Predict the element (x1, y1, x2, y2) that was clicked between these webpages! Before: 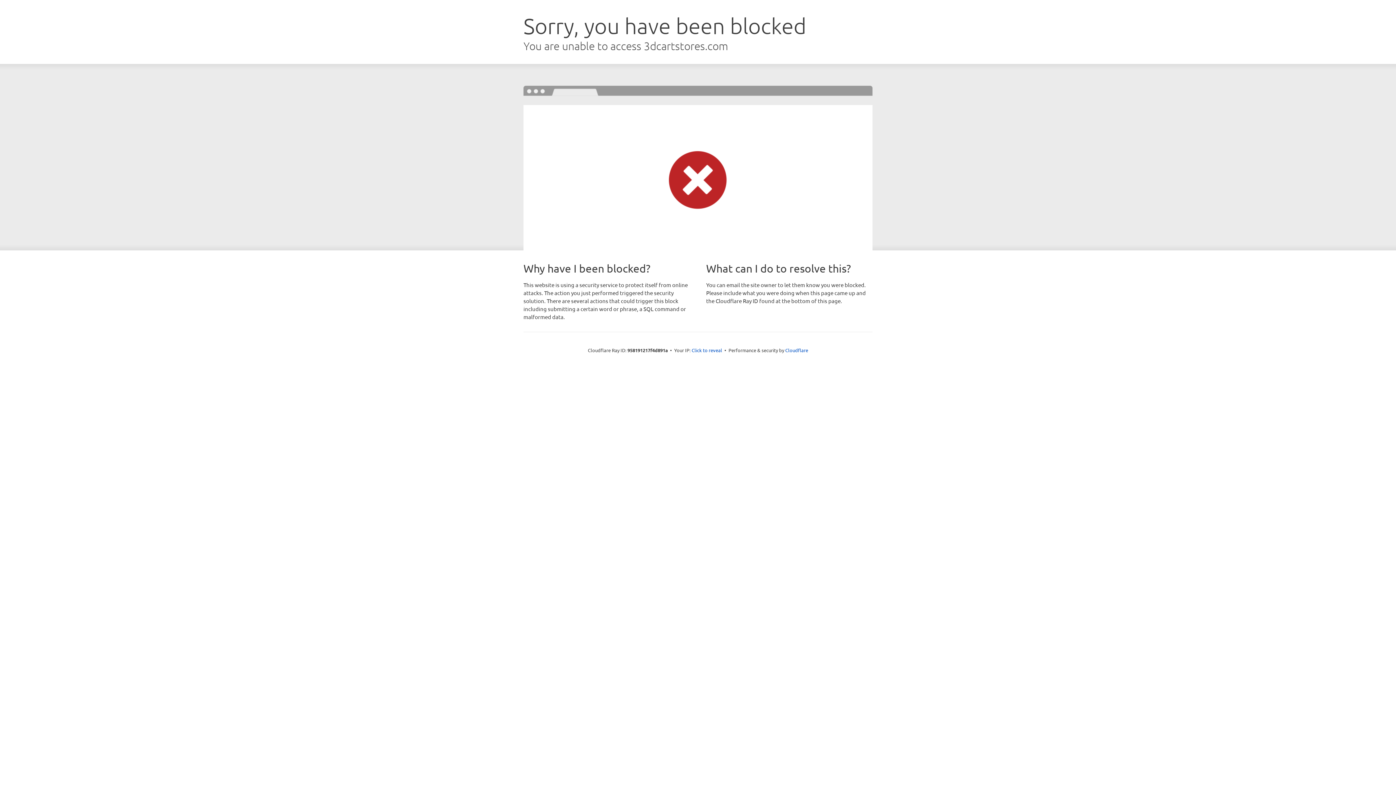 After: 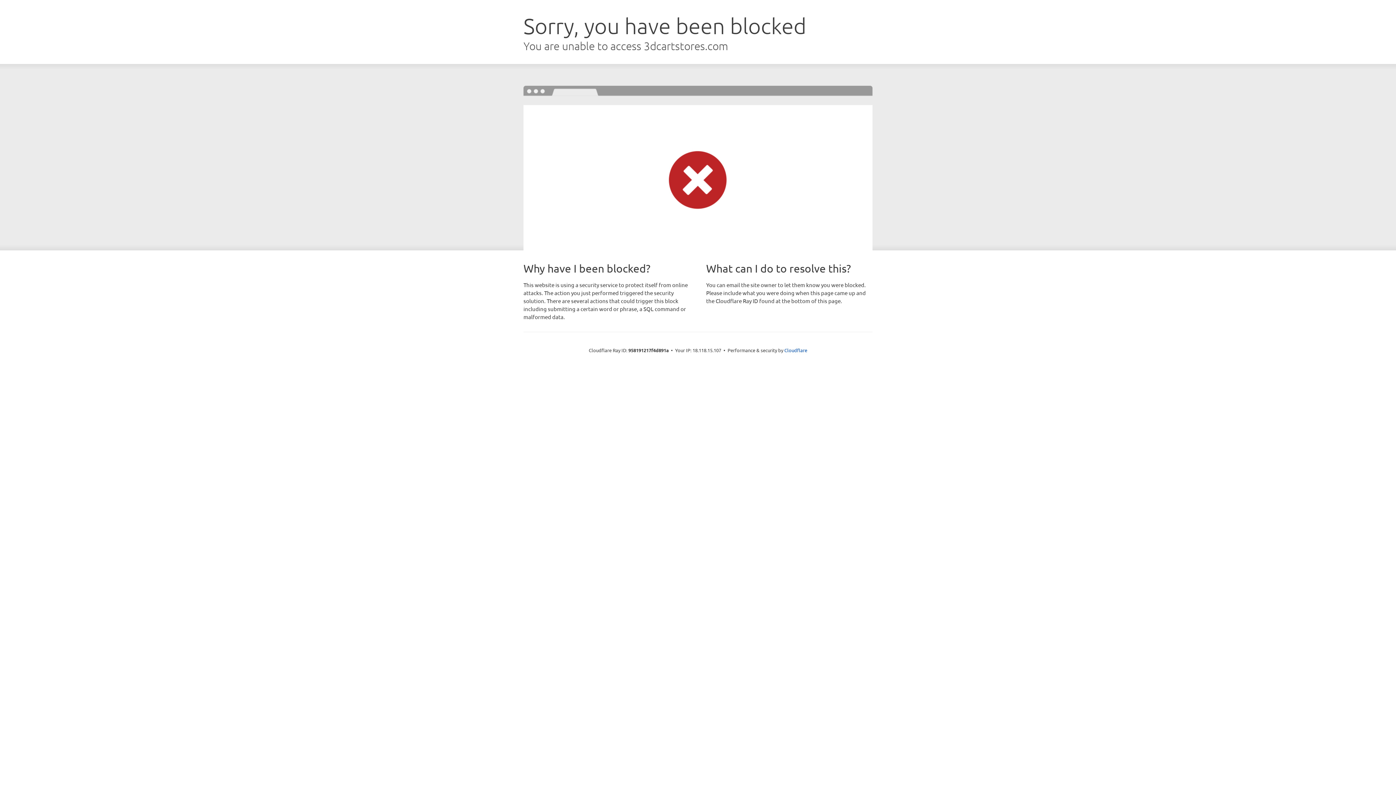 Action: bbox: (691, 346, 722, 353) label: Click to reveal